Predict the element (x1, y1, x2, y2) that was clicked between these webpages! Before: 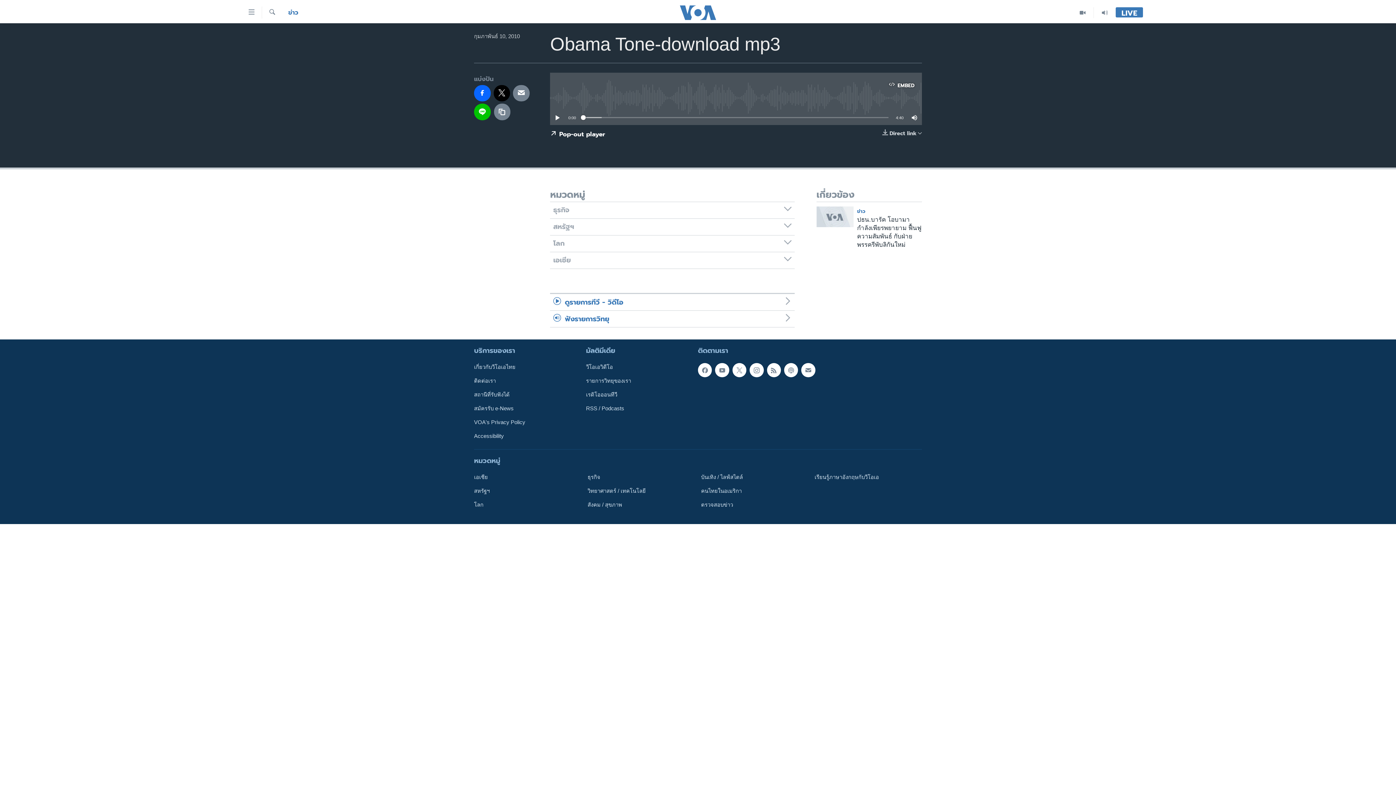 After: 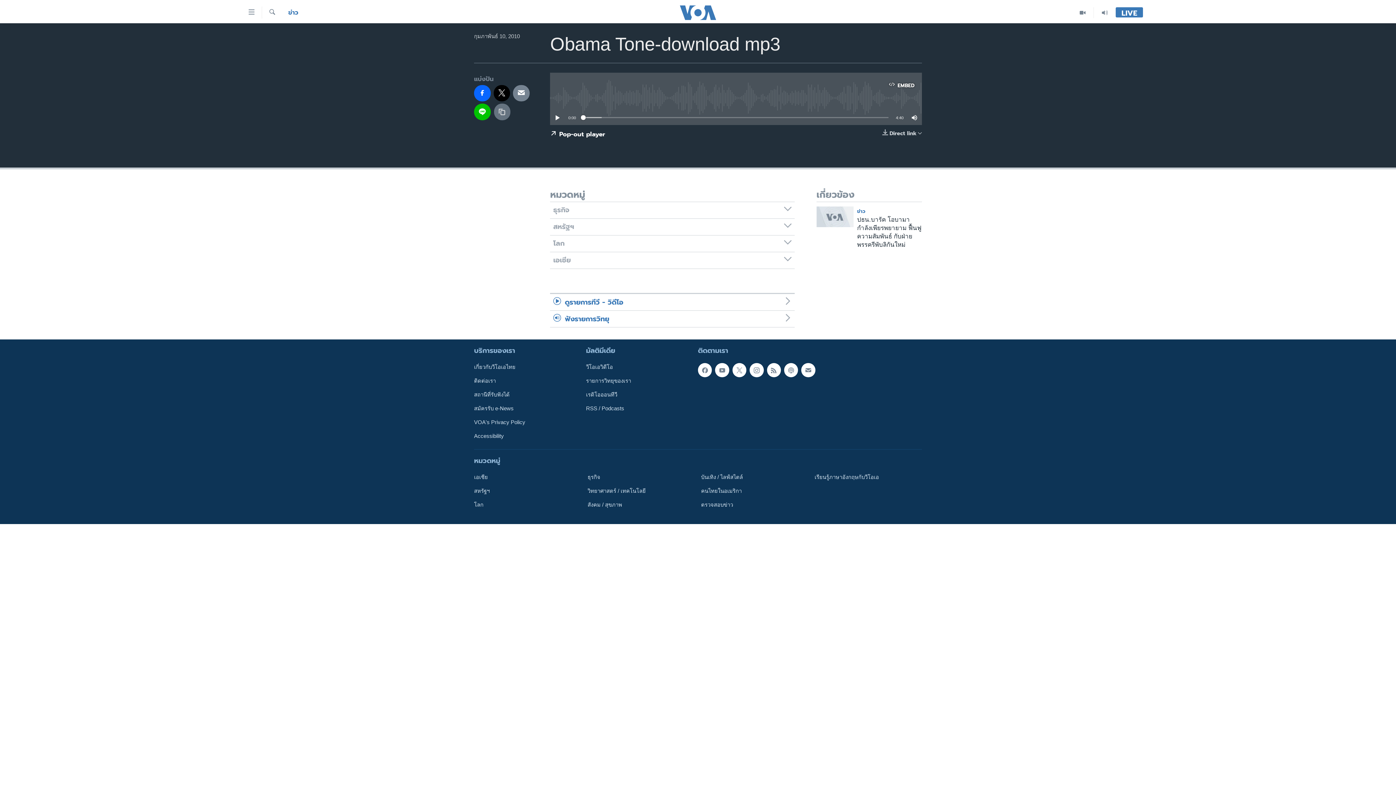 Action: bbox: (494, 103, 510, 120)